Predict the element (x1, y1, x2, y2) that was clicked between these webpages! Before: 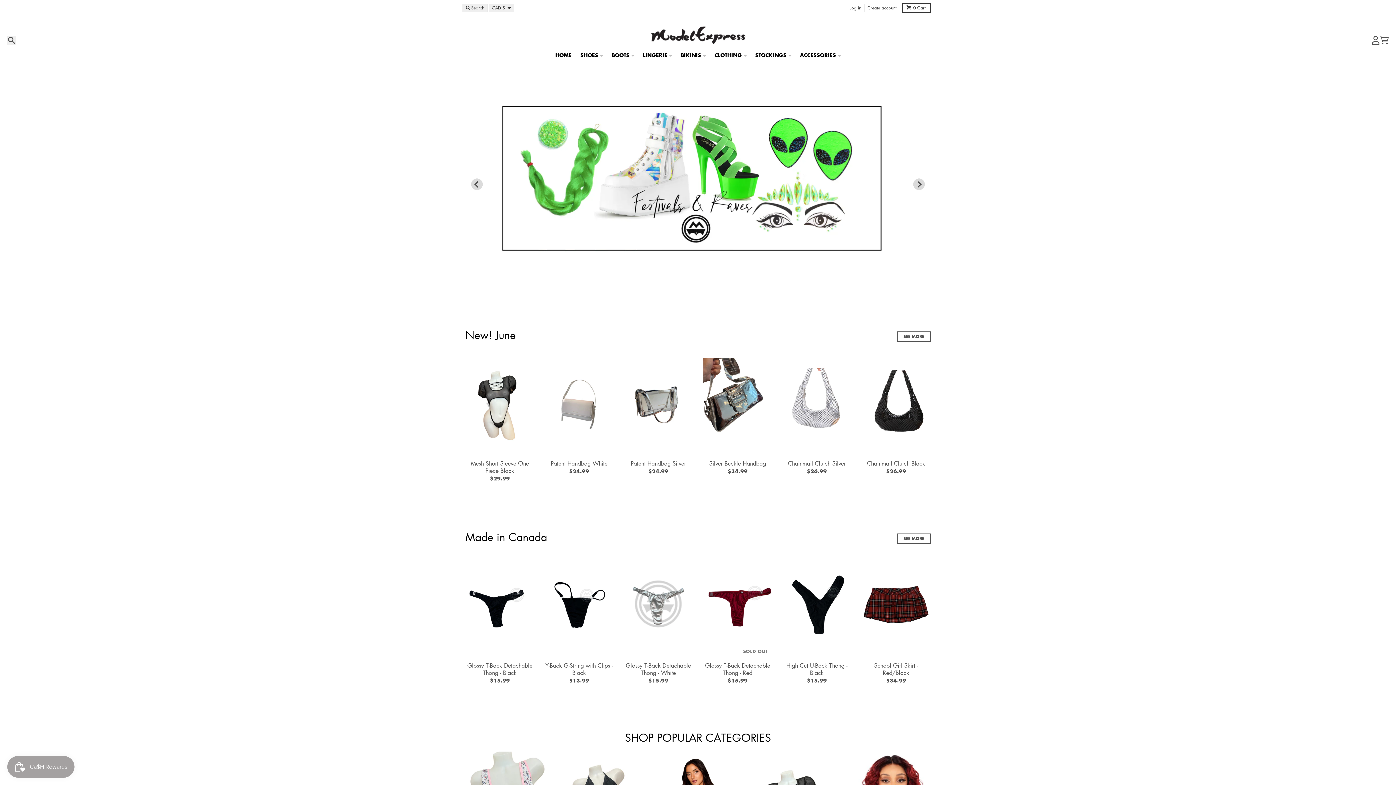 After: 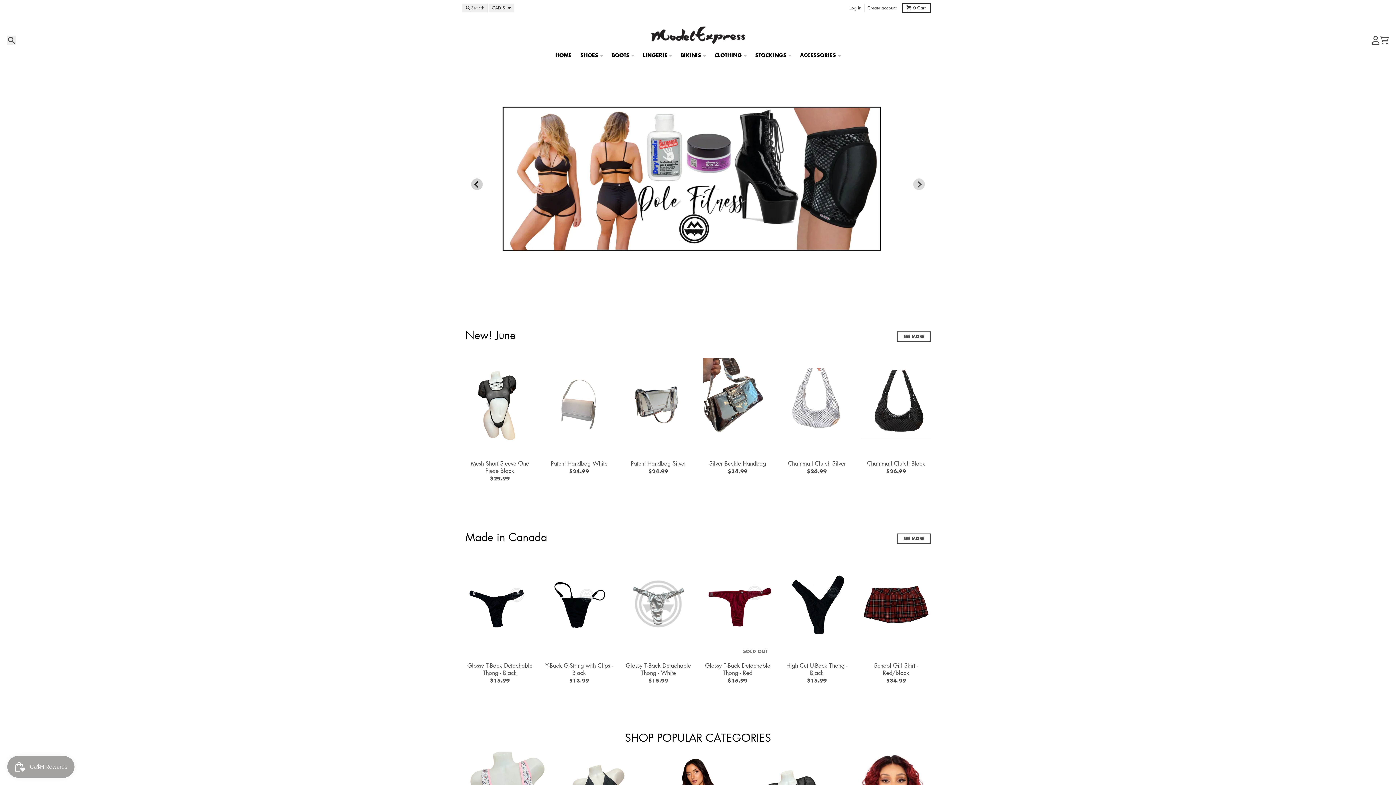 Action: label: Go to last slide bbox: (471, 178, 482, 190)